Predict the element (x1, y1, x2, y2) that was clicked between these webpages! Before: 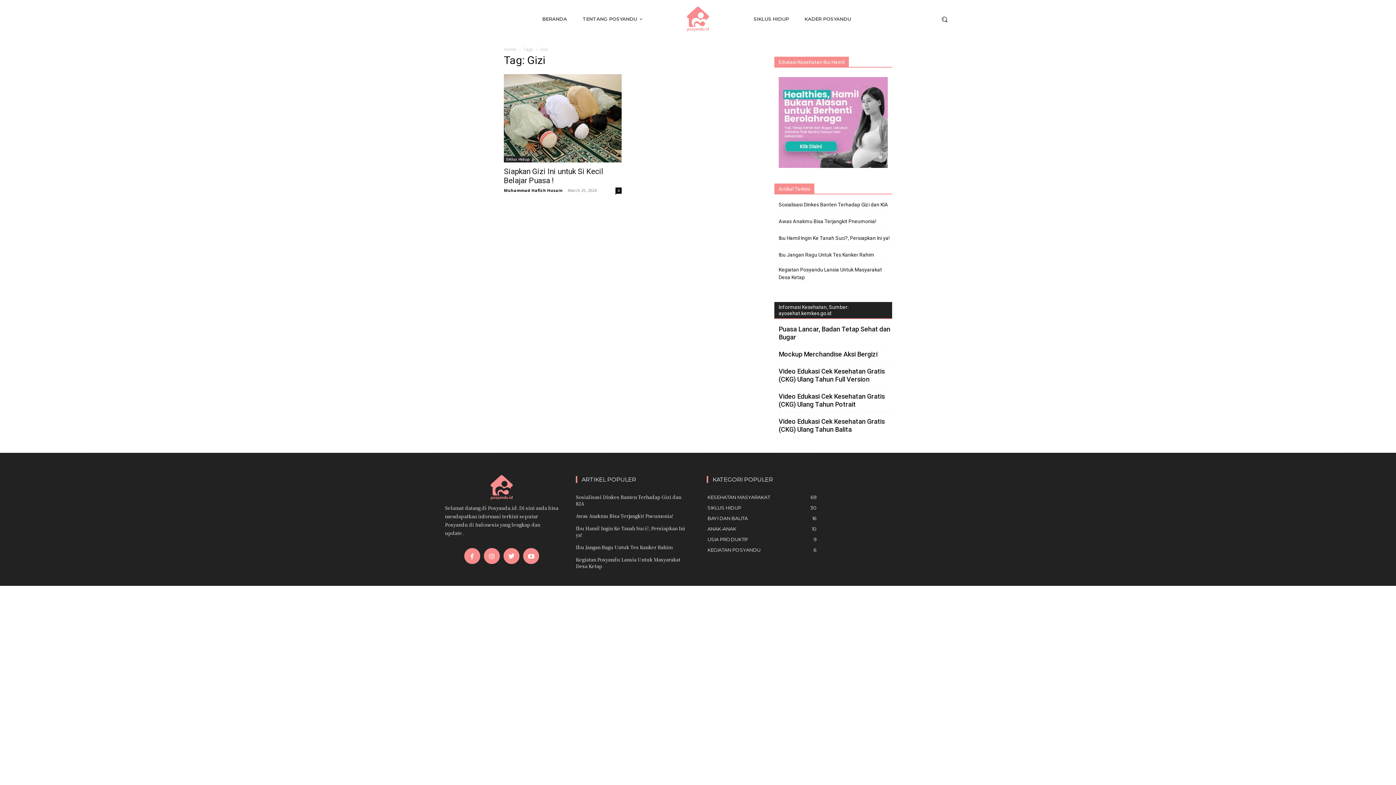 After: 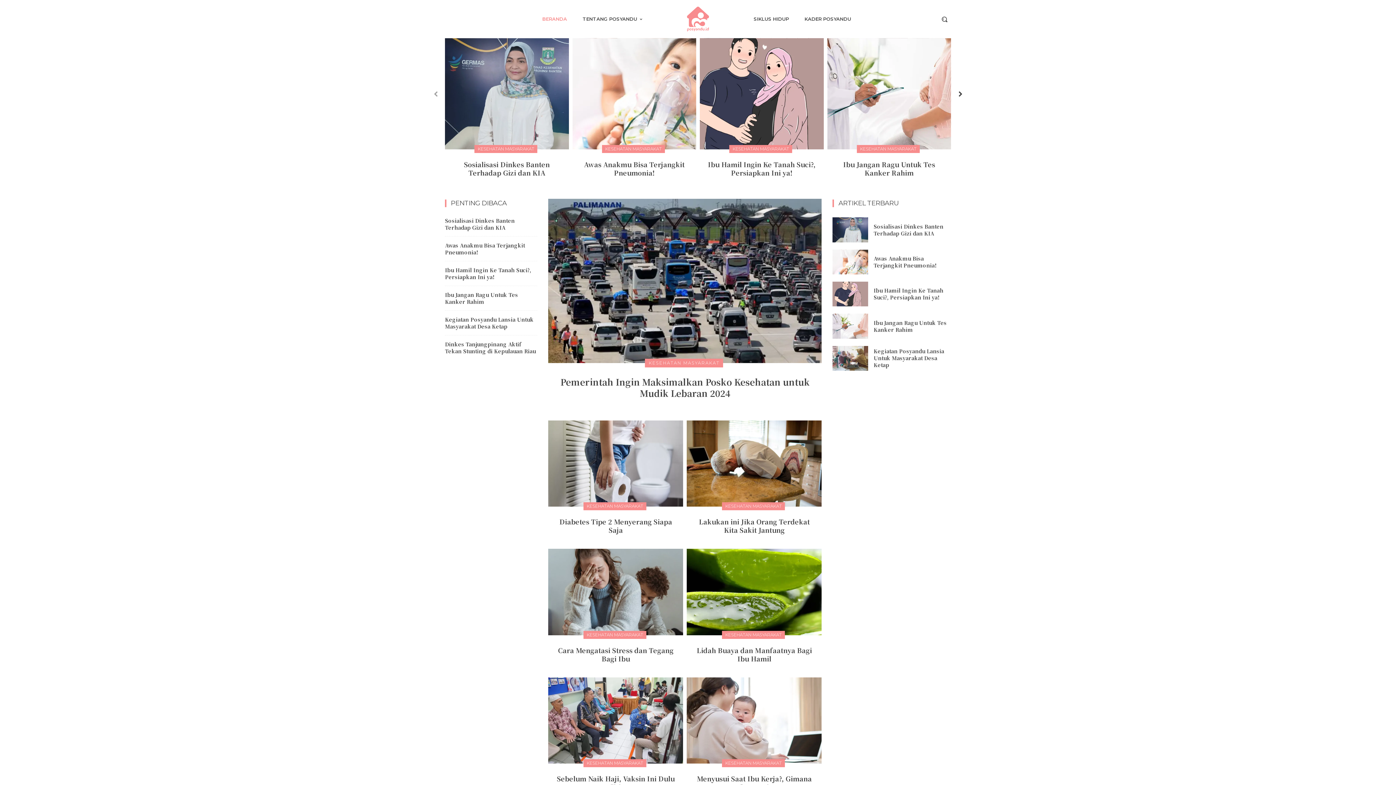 Action: bbox: (537, 4, 572, 33) label: BERANDA